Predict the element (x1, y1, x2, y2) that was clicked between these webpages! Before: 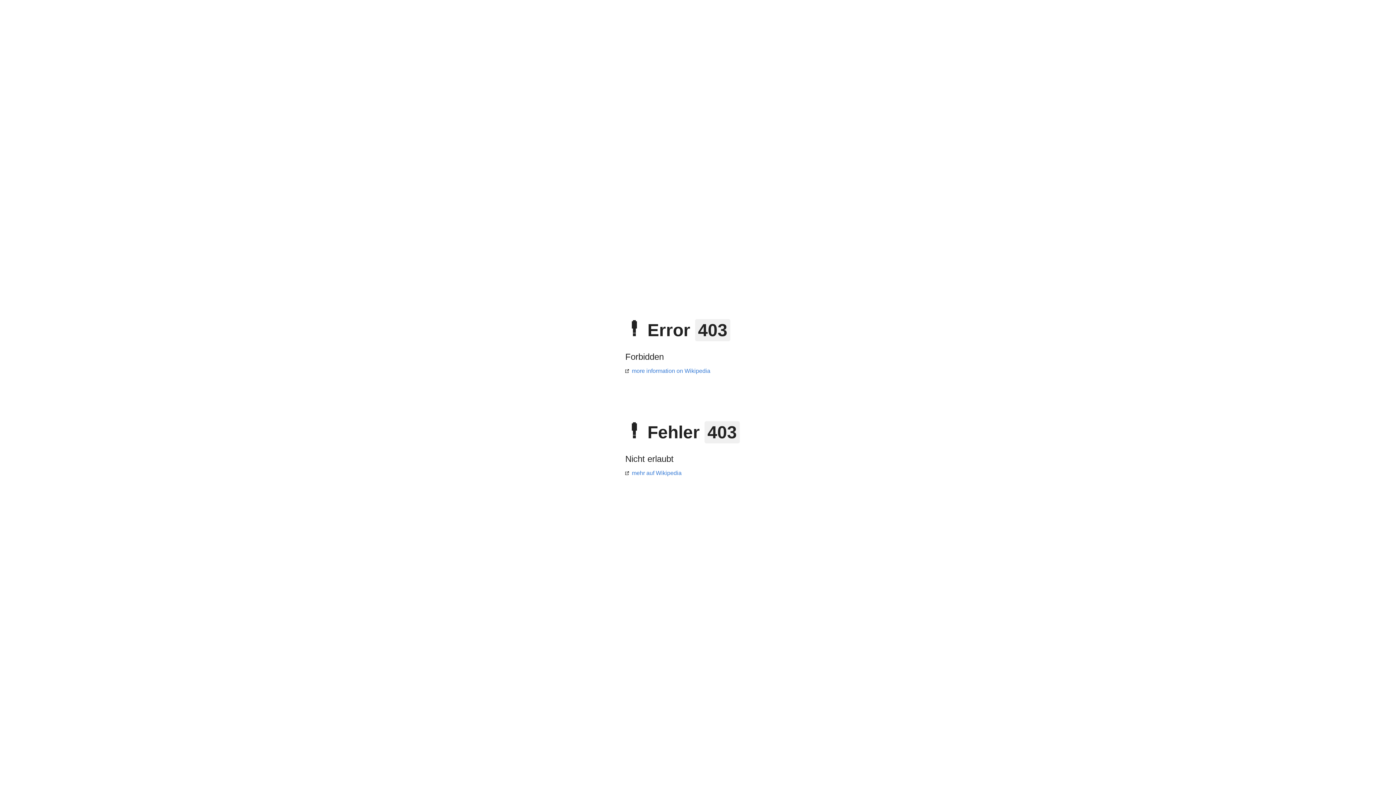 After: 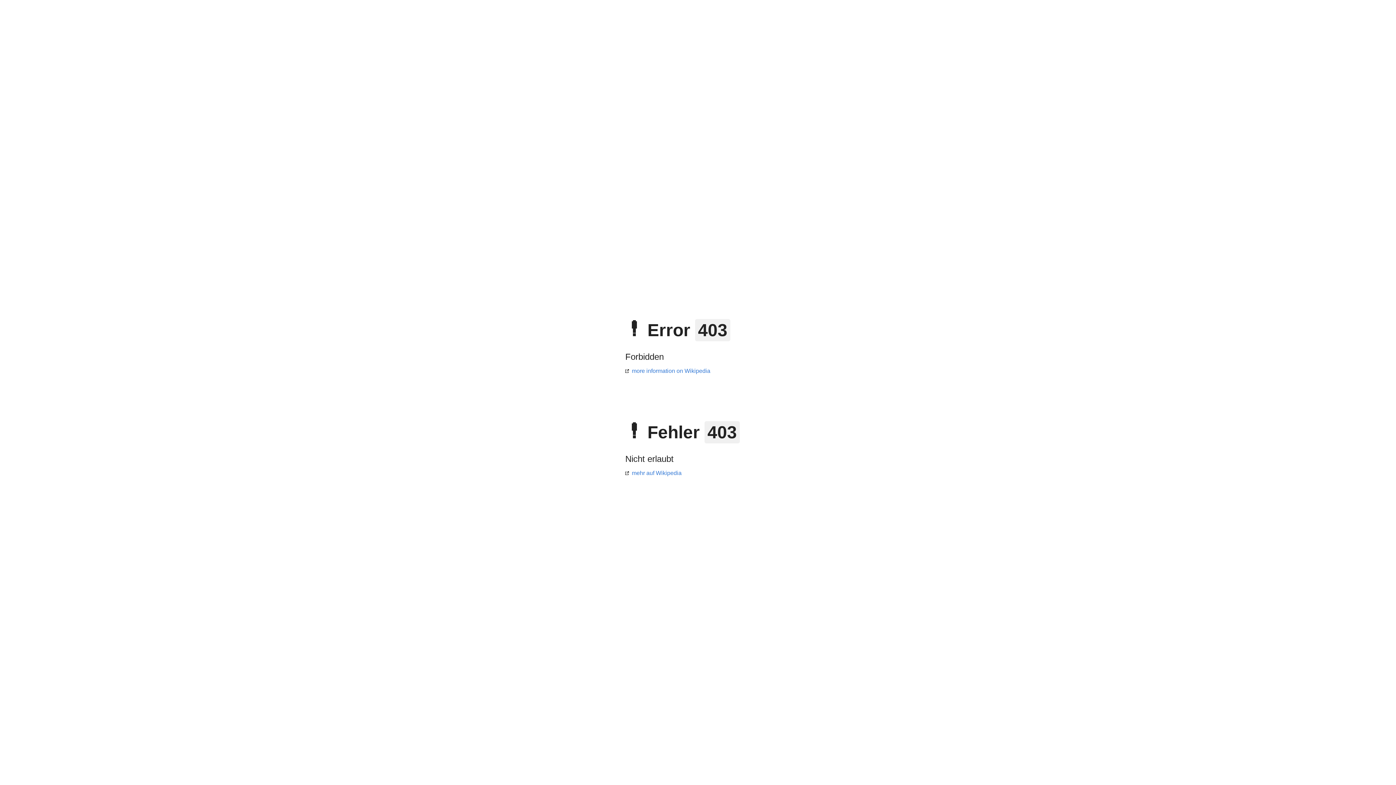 Action: bbox: (625, 368, 710, 374) label: more information on Wikipedia